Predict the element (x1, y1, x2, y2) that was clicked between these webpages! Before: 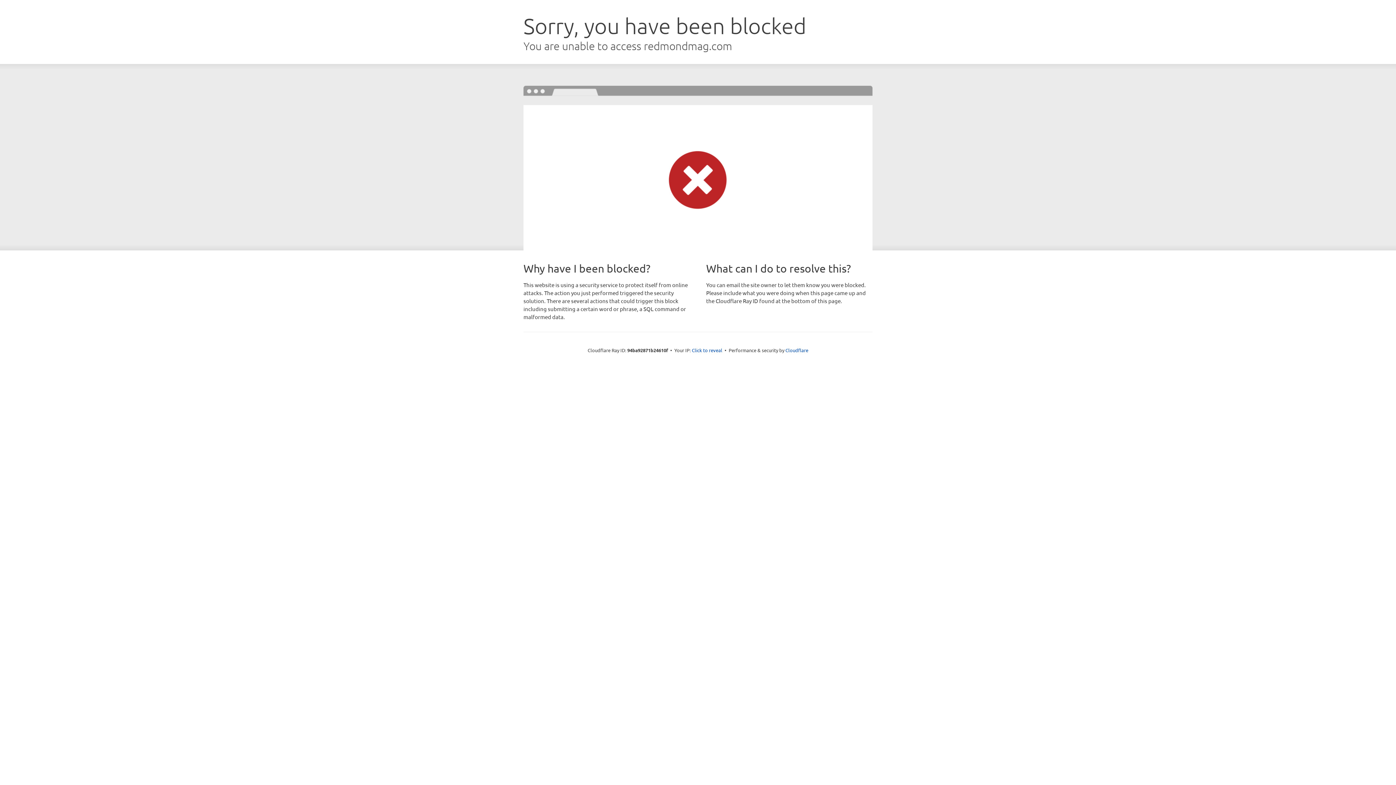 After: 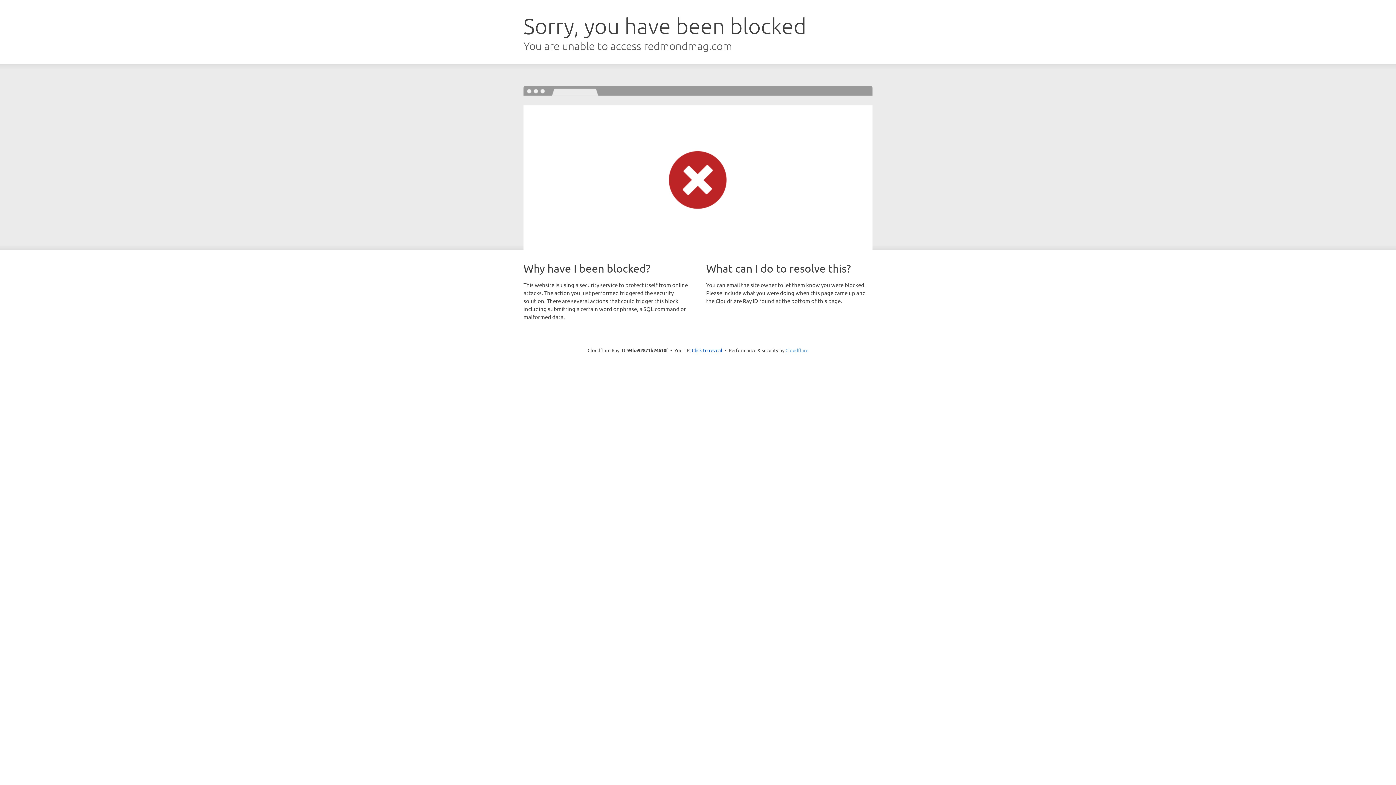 Action: label: Cloudflare bbox: (785, 347, 808, 353)